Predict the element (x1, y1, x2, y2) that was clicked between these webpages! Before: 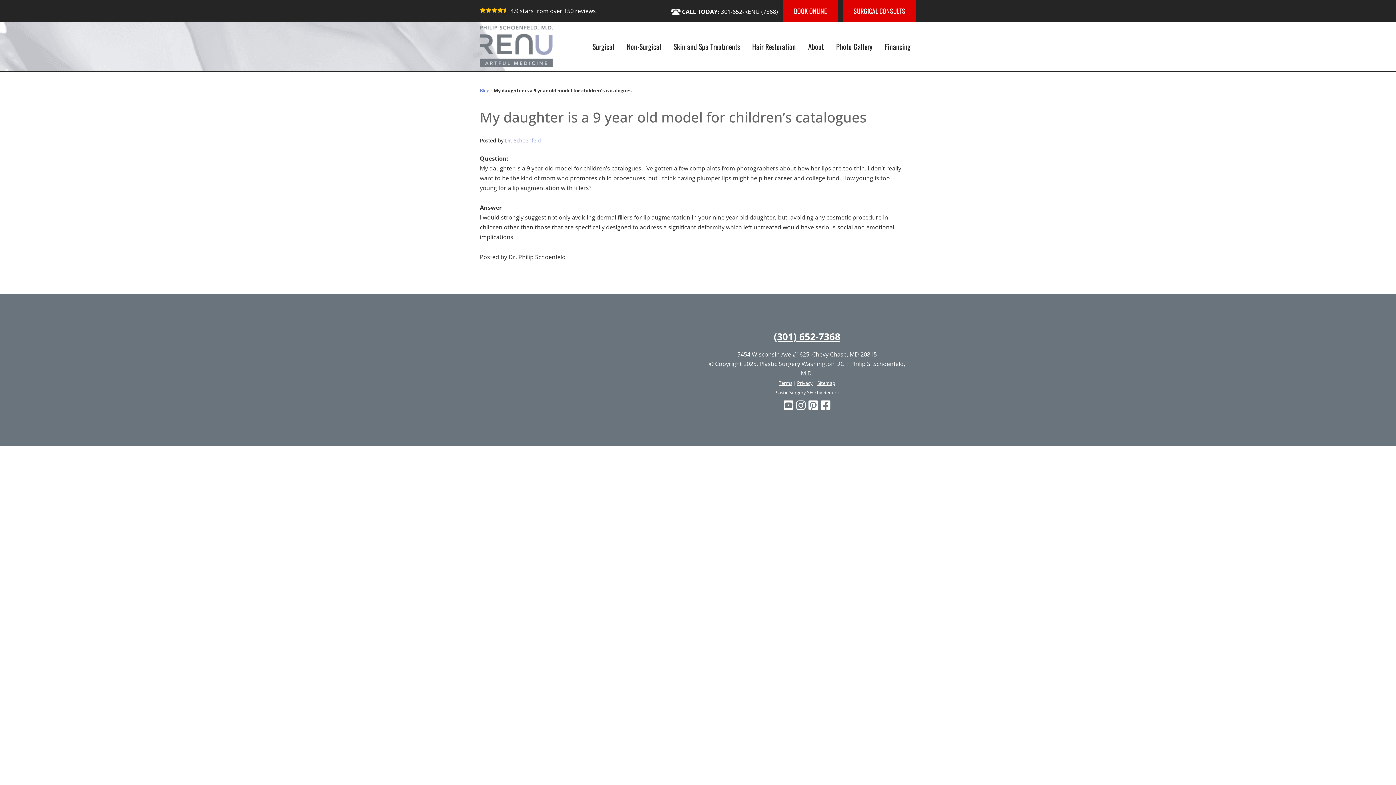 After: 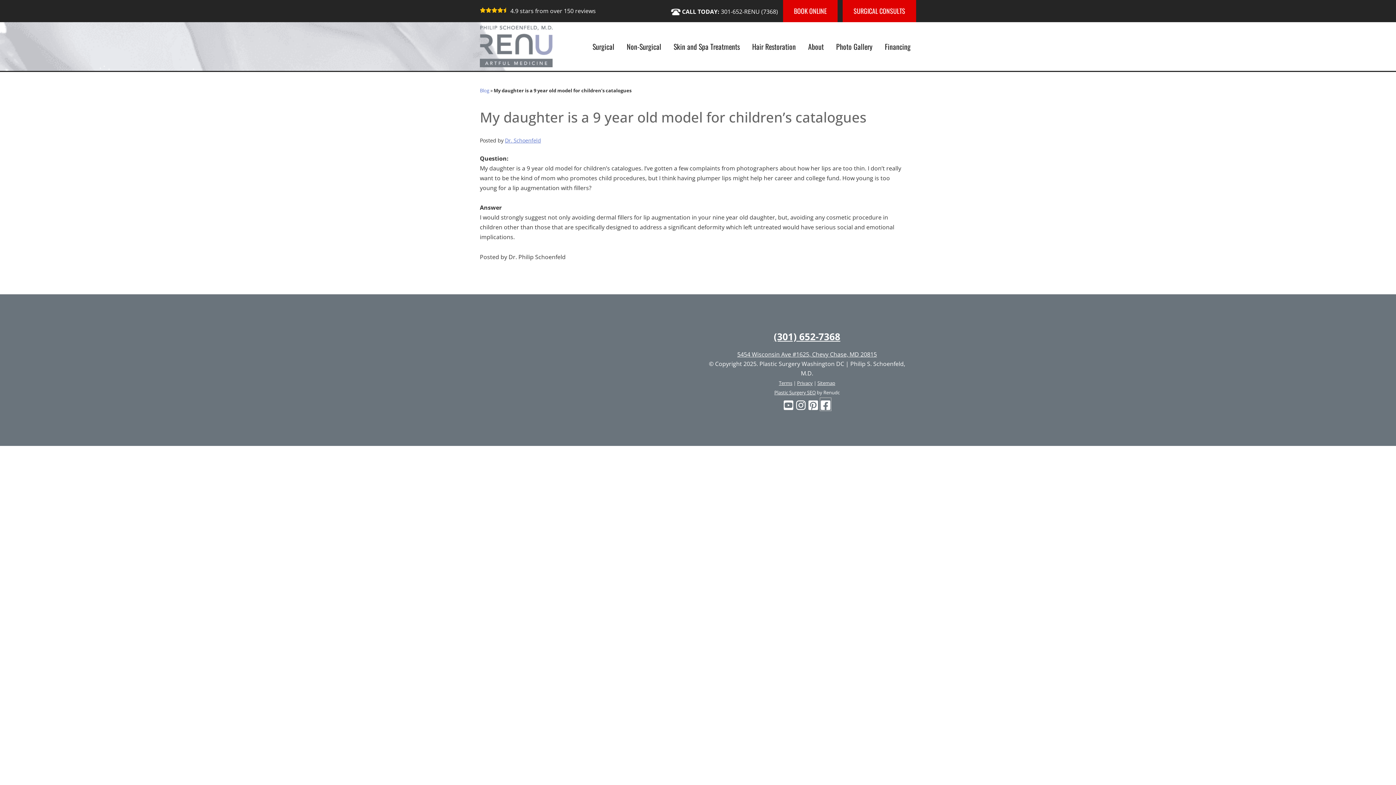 Action: bbox: (820, 398, 831, 410)